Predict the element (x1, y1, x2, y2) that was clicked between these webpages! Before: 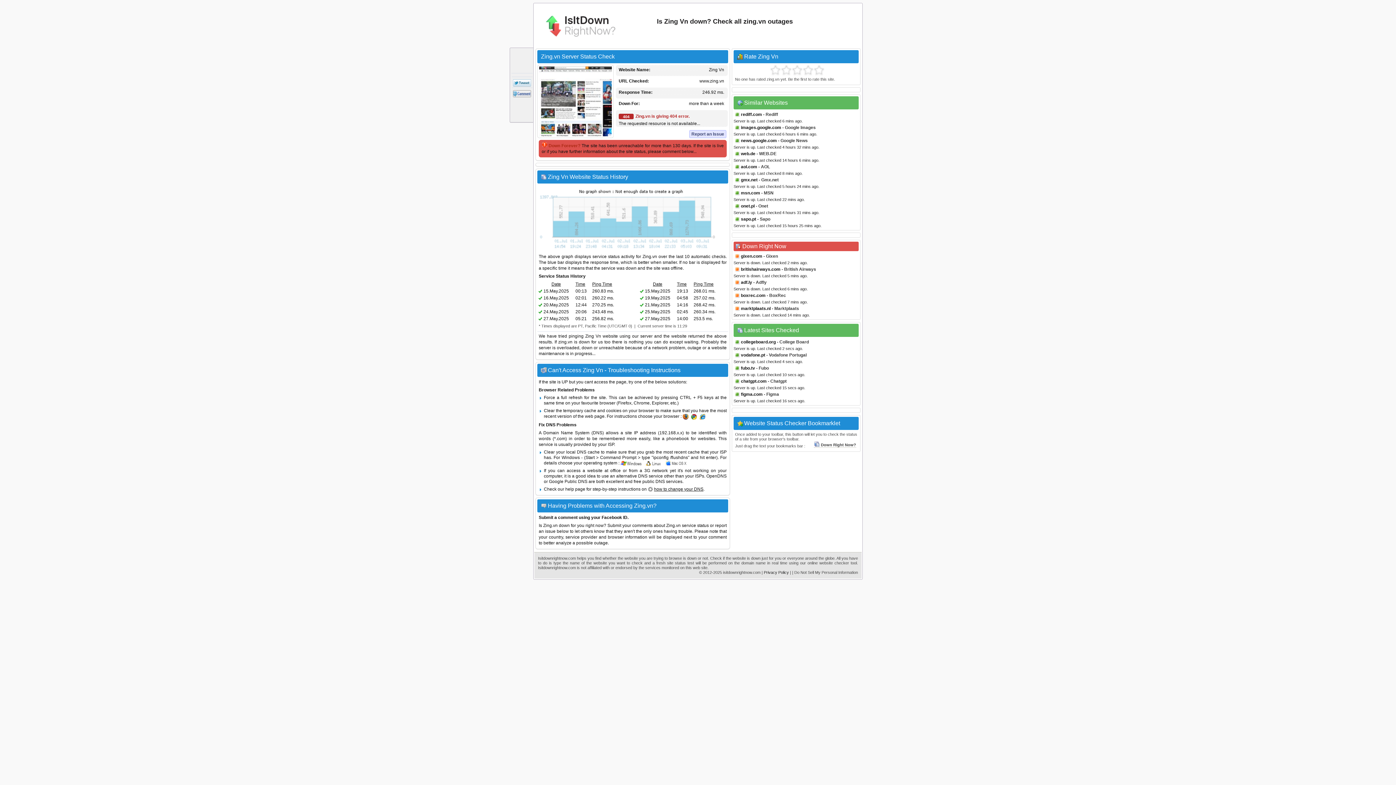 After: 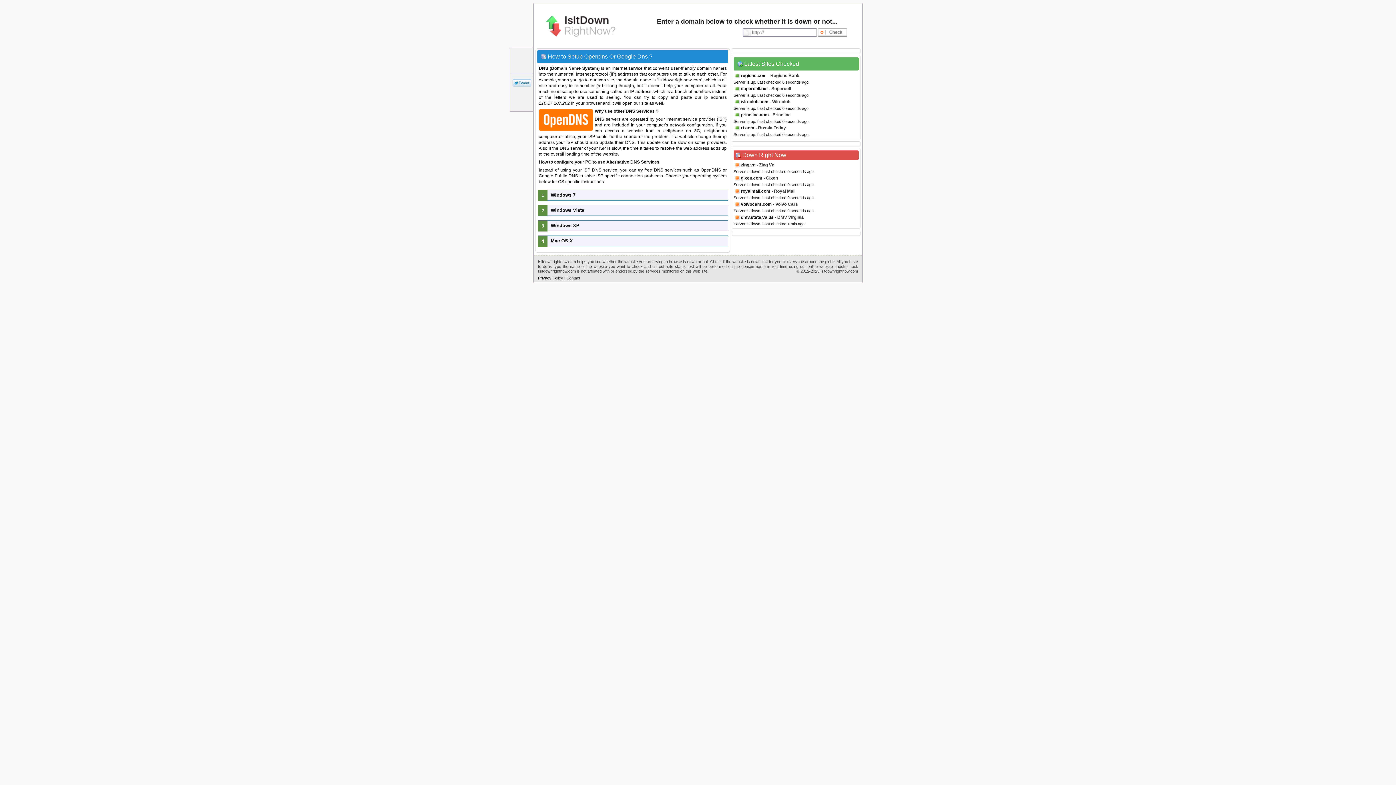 Action: bbox: (654, 466, 703, 471) label: how to change your DNS